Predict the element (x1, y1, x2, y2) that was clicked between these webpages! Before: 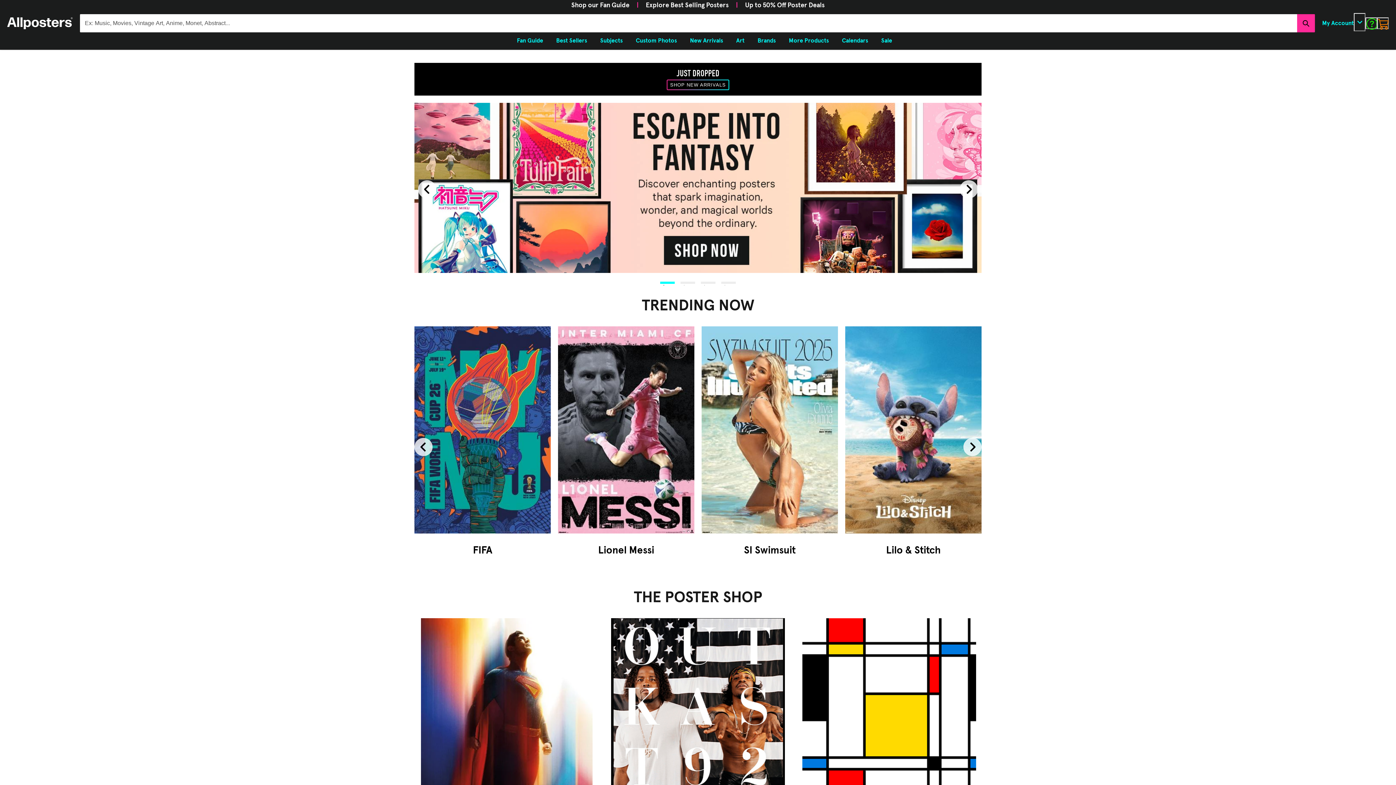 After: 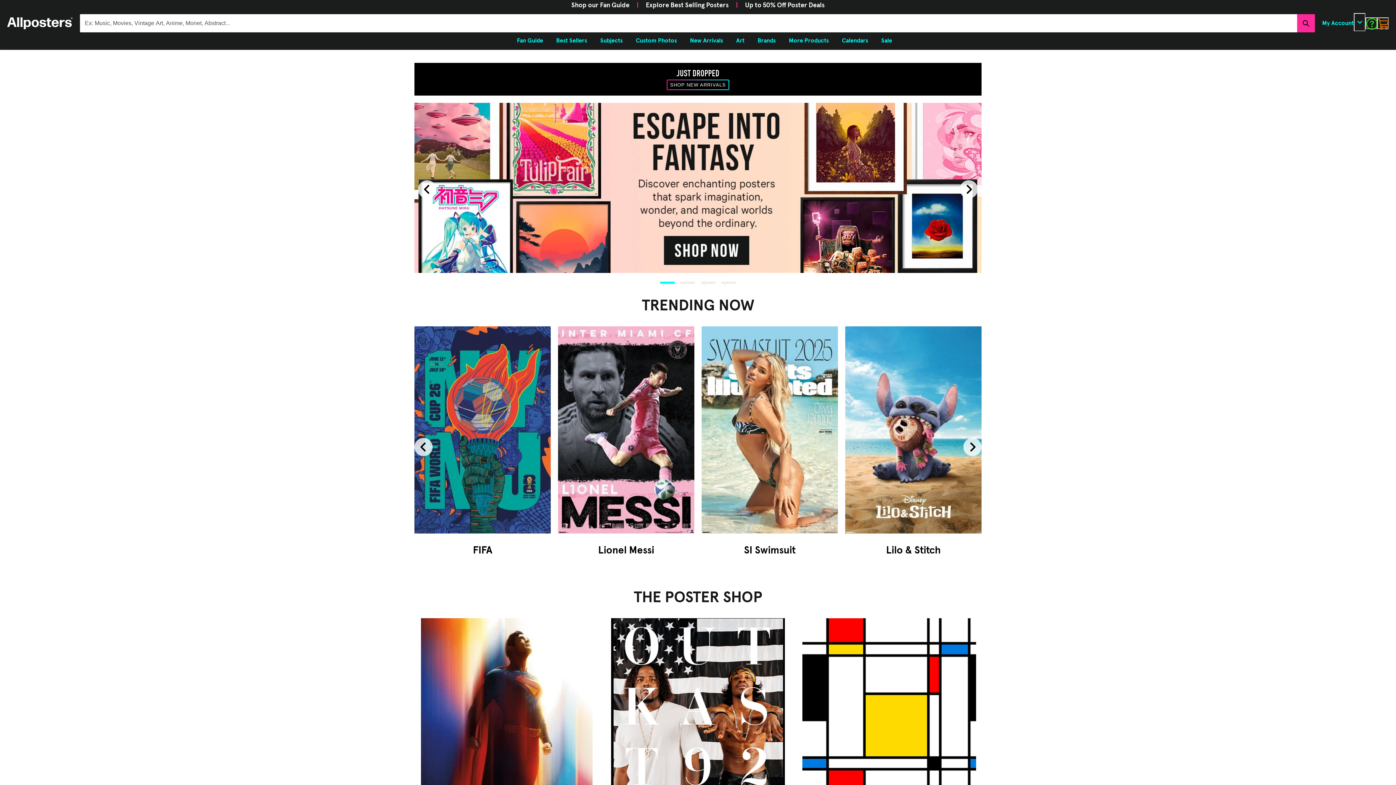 Action: bbox: (1365, 17, 1377, 29)